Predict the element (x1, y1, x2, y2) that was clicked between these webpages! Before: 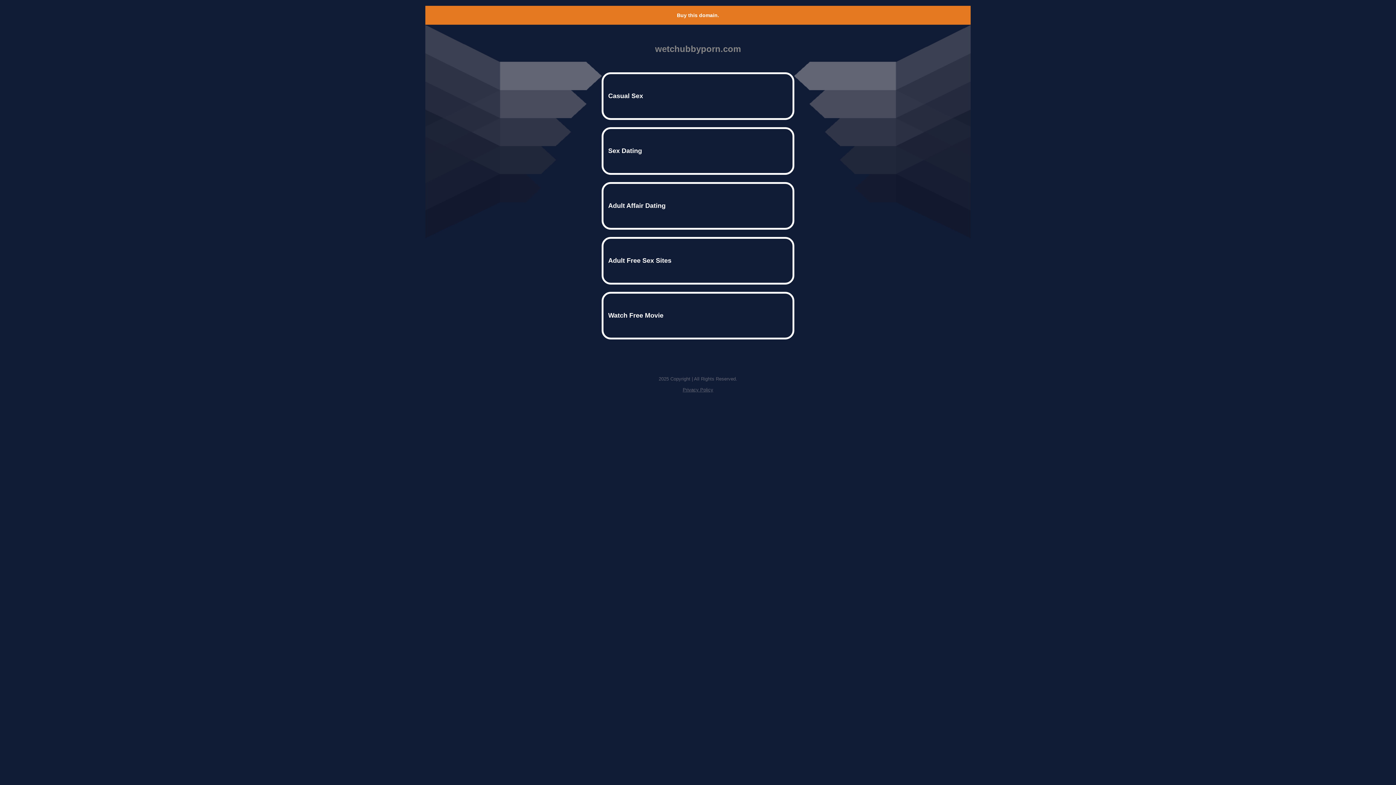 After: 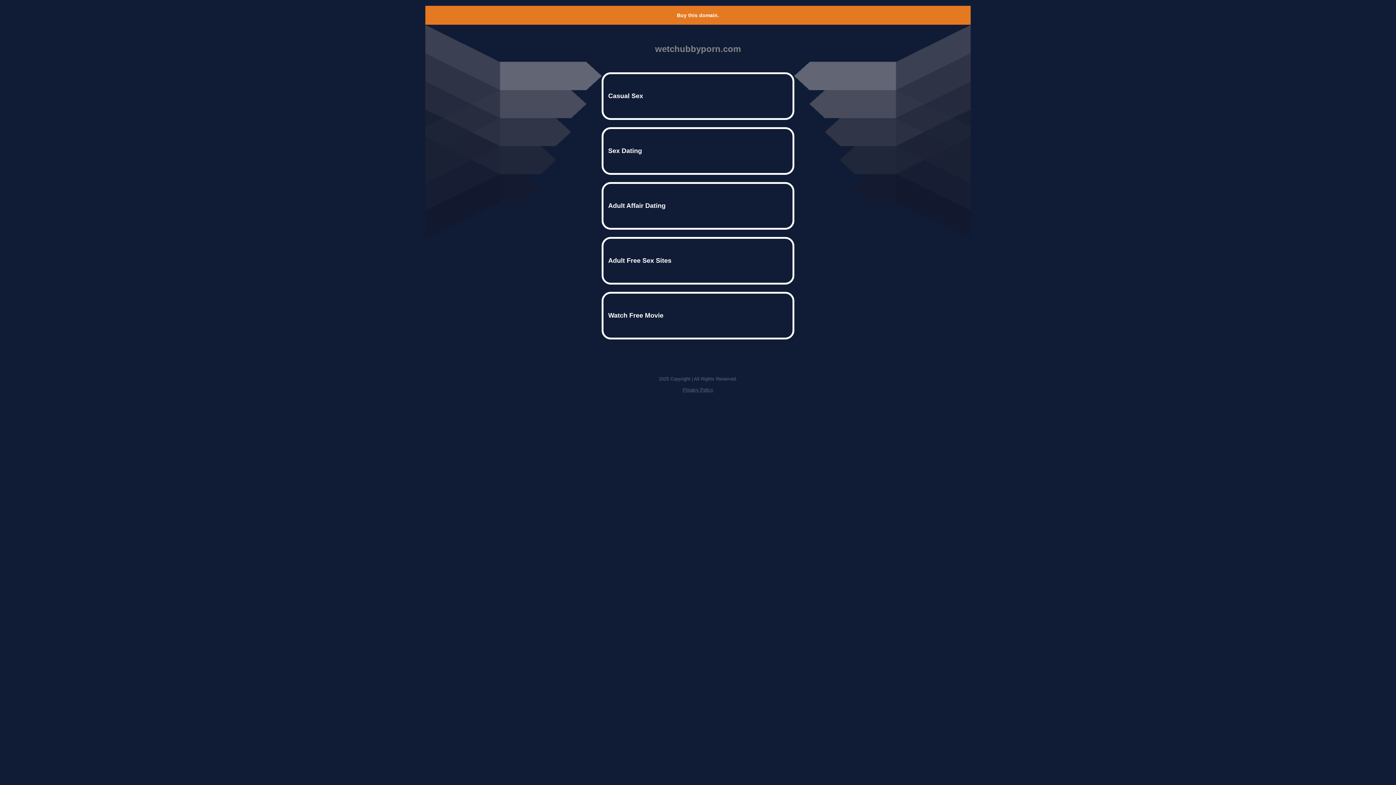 Action: label: Buy this domain. bbox: (677, 12, 719, 18)